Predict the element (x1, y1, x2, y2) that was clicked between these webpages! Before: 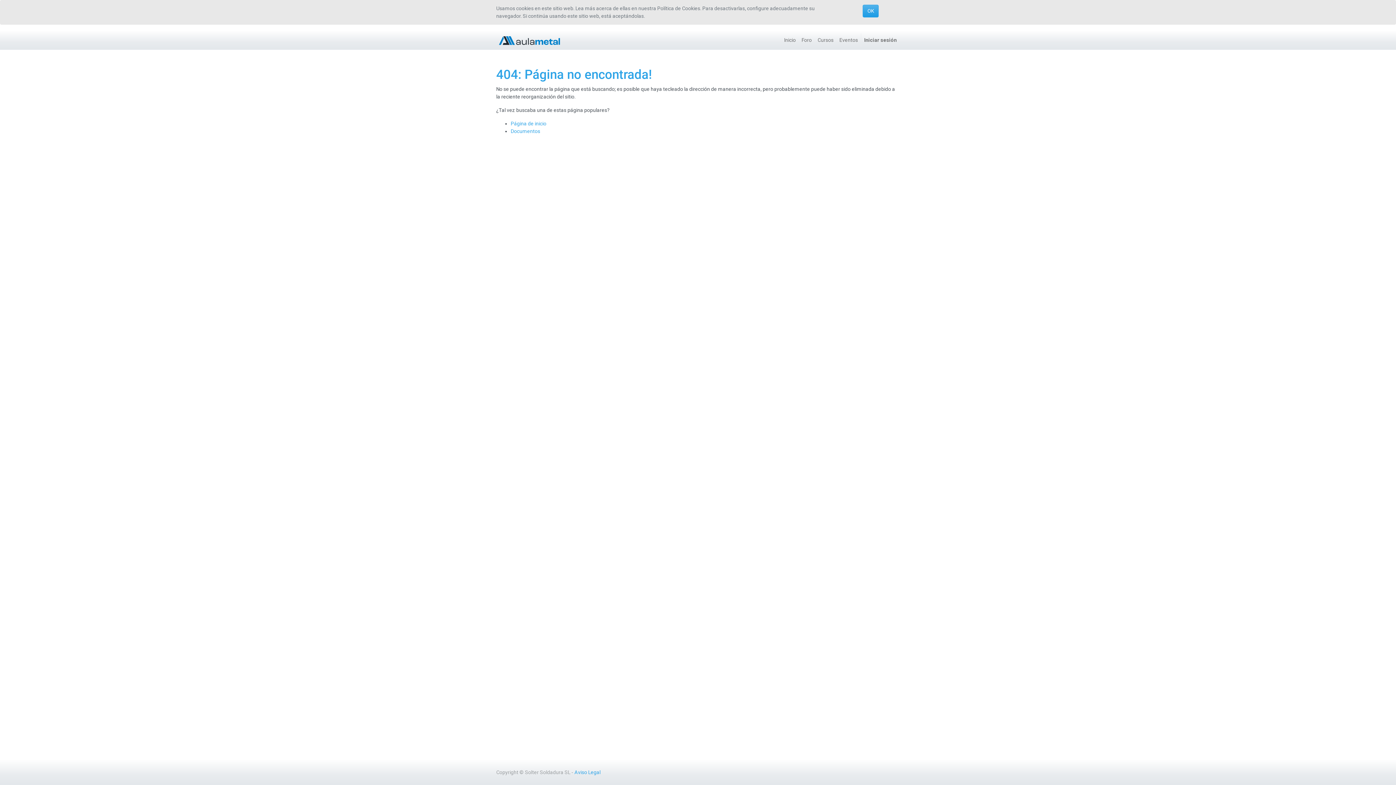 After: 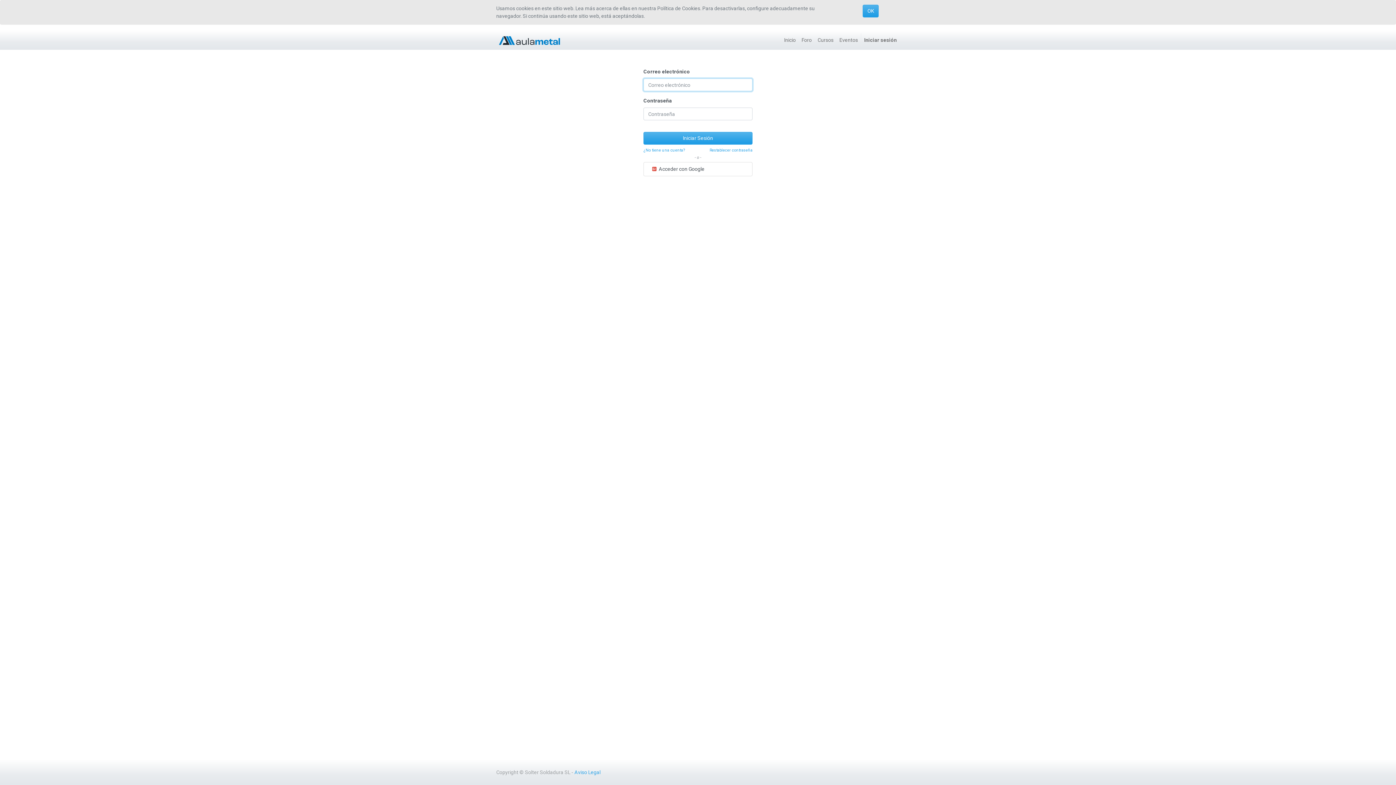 Action: bbox: (510, 128, 540, 134) label: Documentos